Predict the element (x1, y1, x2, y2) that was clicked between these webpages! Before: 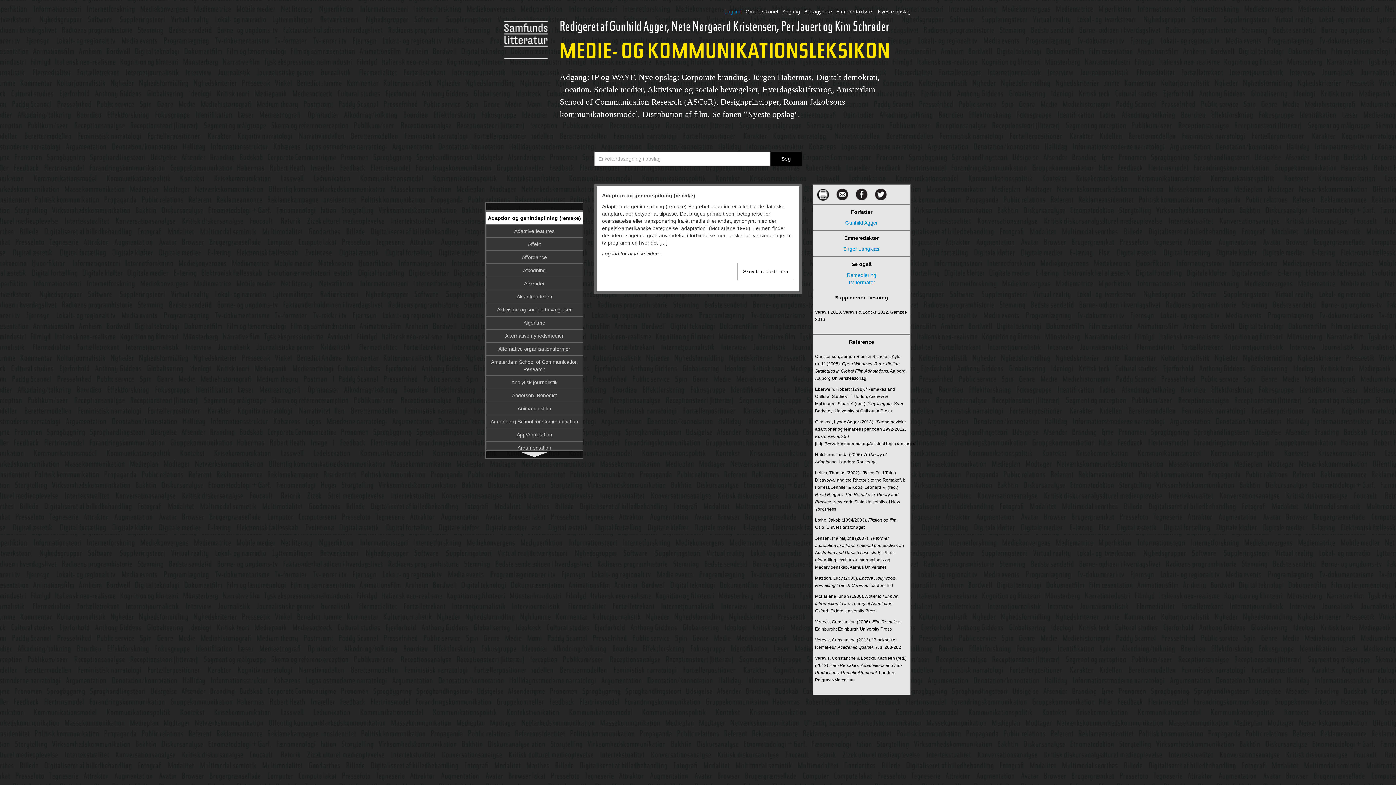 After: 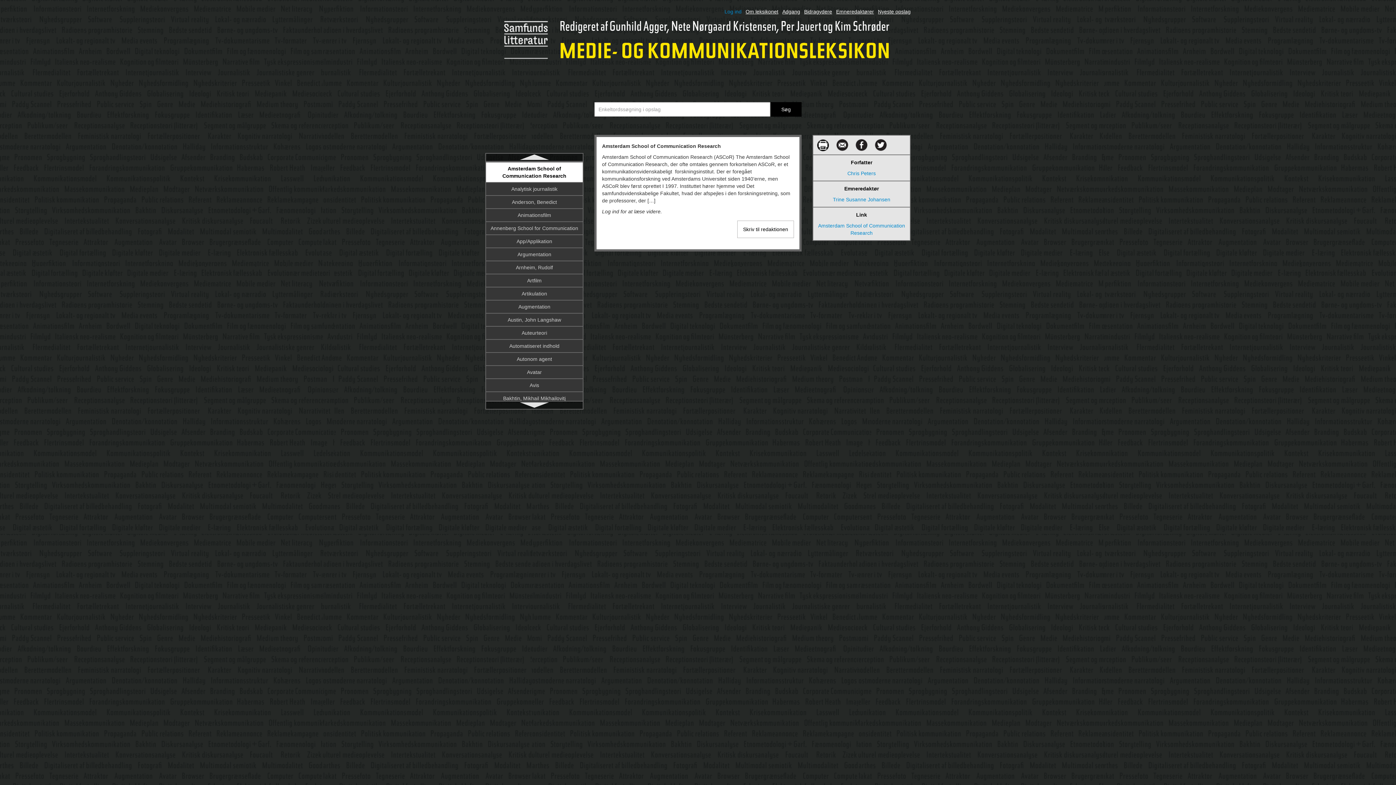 Action: bbox: (486, 355, 582, 375) label: Amsterdam School of Communication Research